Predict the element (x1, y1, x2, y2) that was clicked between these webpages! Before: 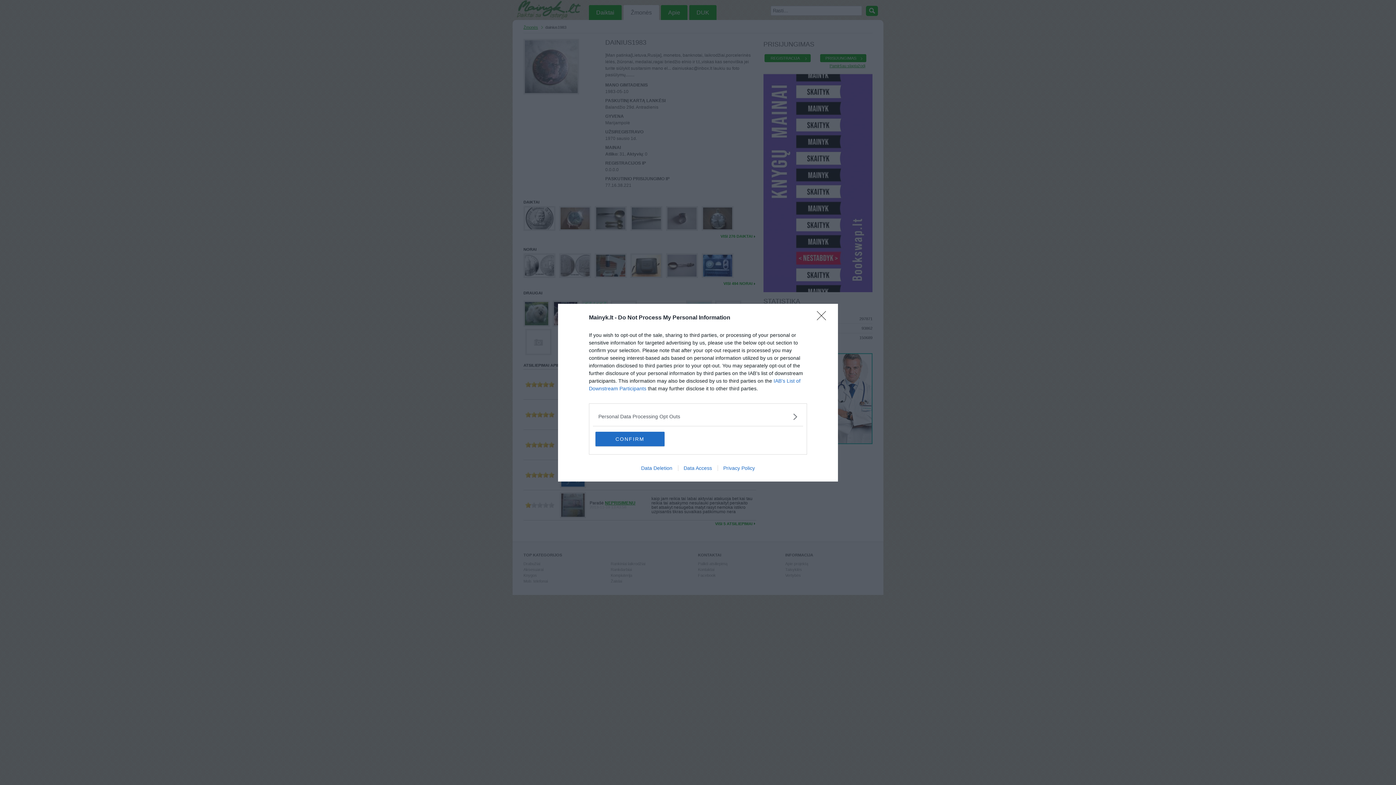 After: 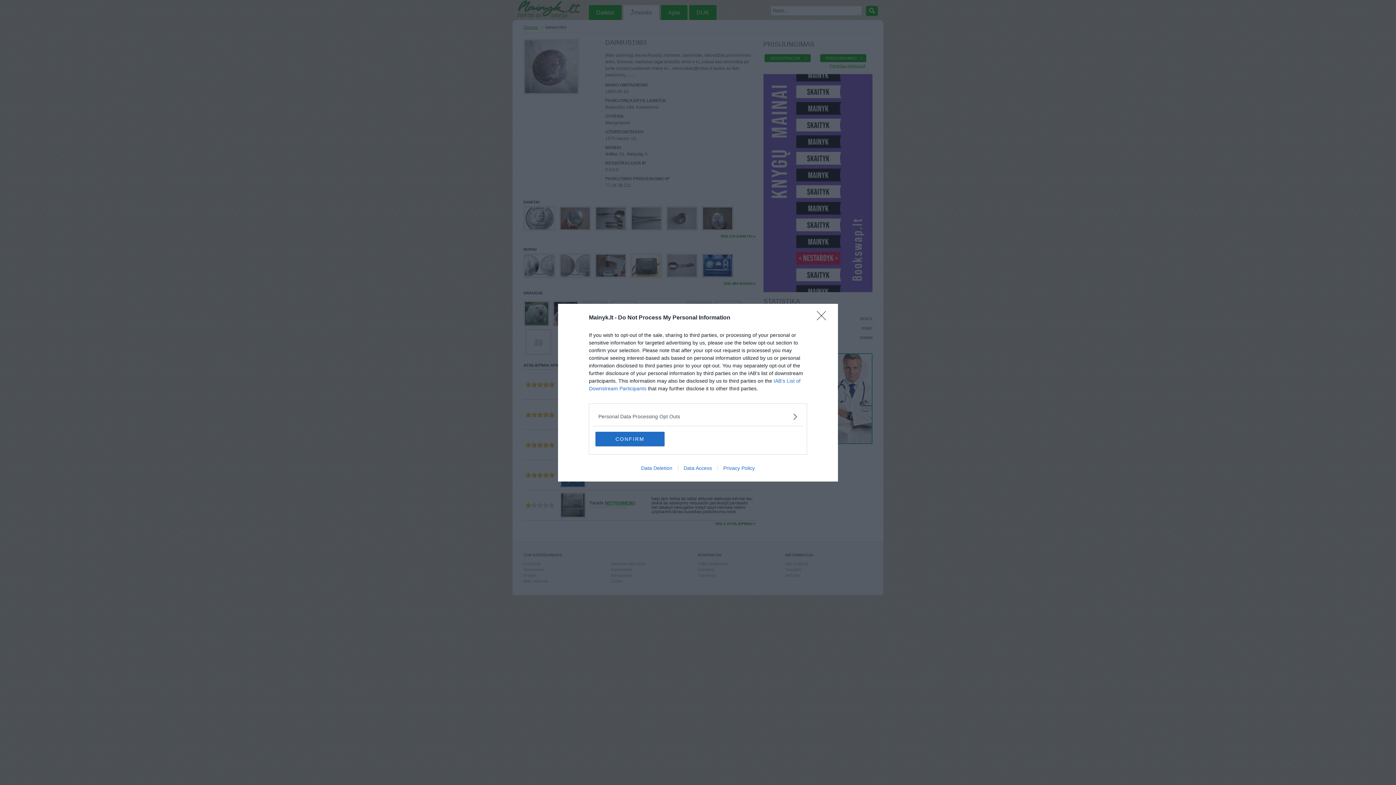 Action: label: Data Access bbox: (678, 465, 717, 471)